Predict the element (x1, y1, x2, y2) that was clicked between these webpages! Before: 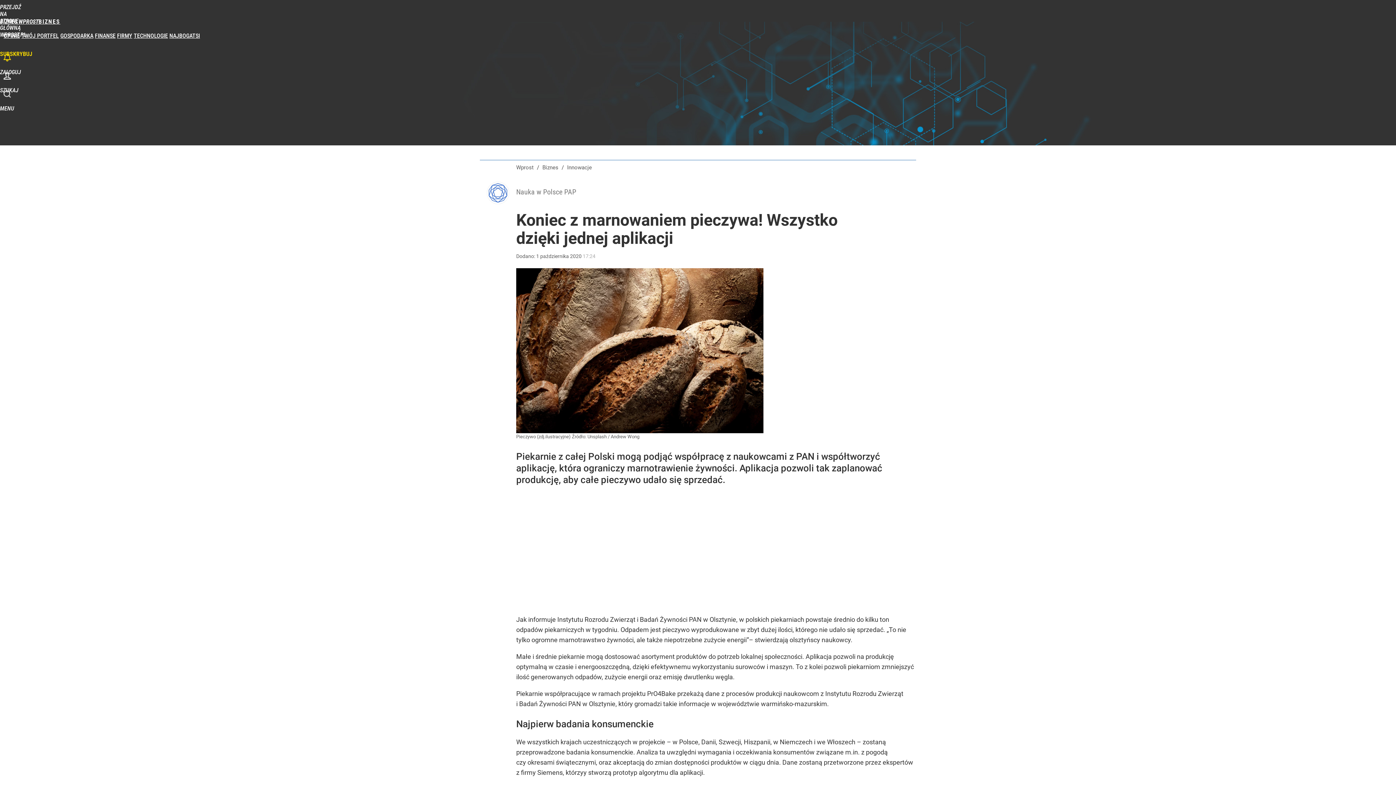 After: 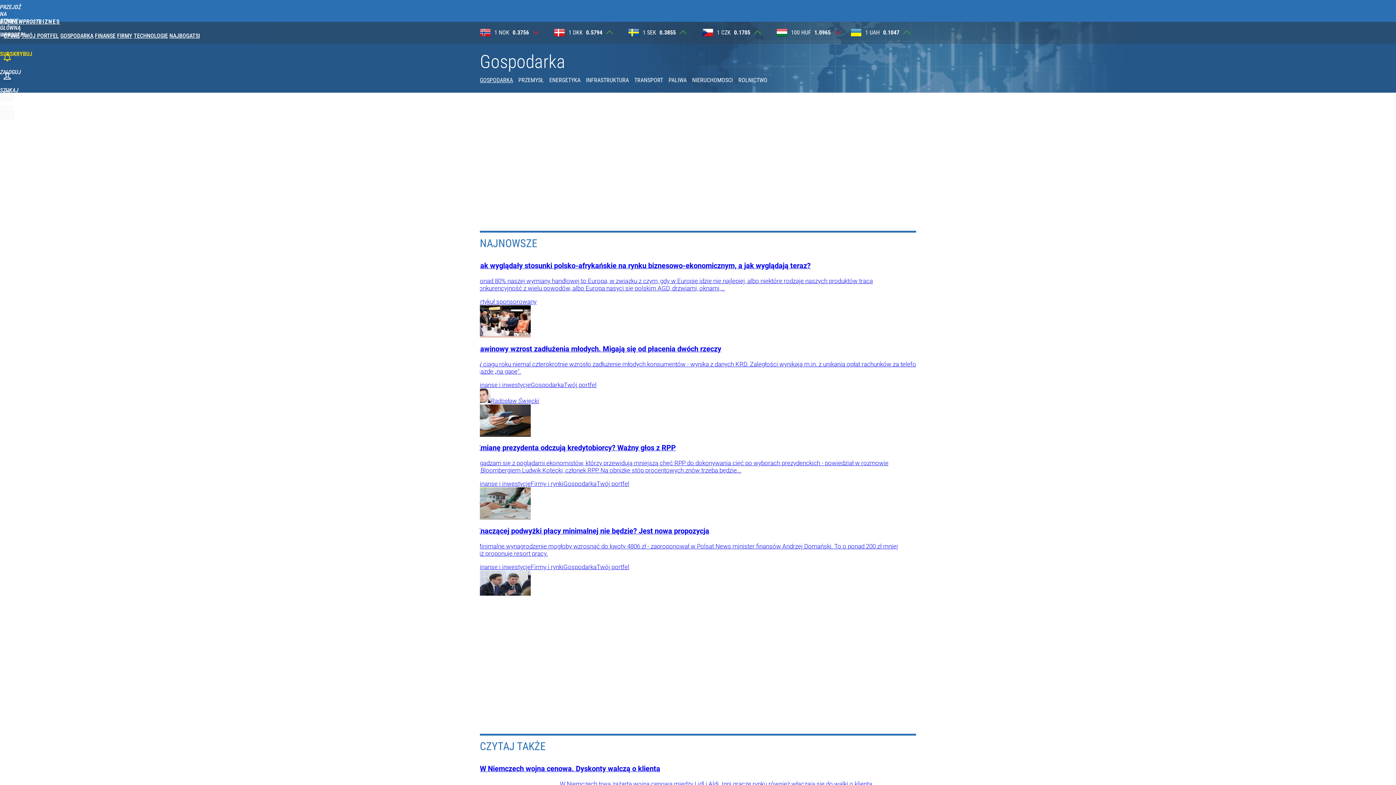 Action: bbox: (60, 32, 93, 39) label: GOSPODARKA